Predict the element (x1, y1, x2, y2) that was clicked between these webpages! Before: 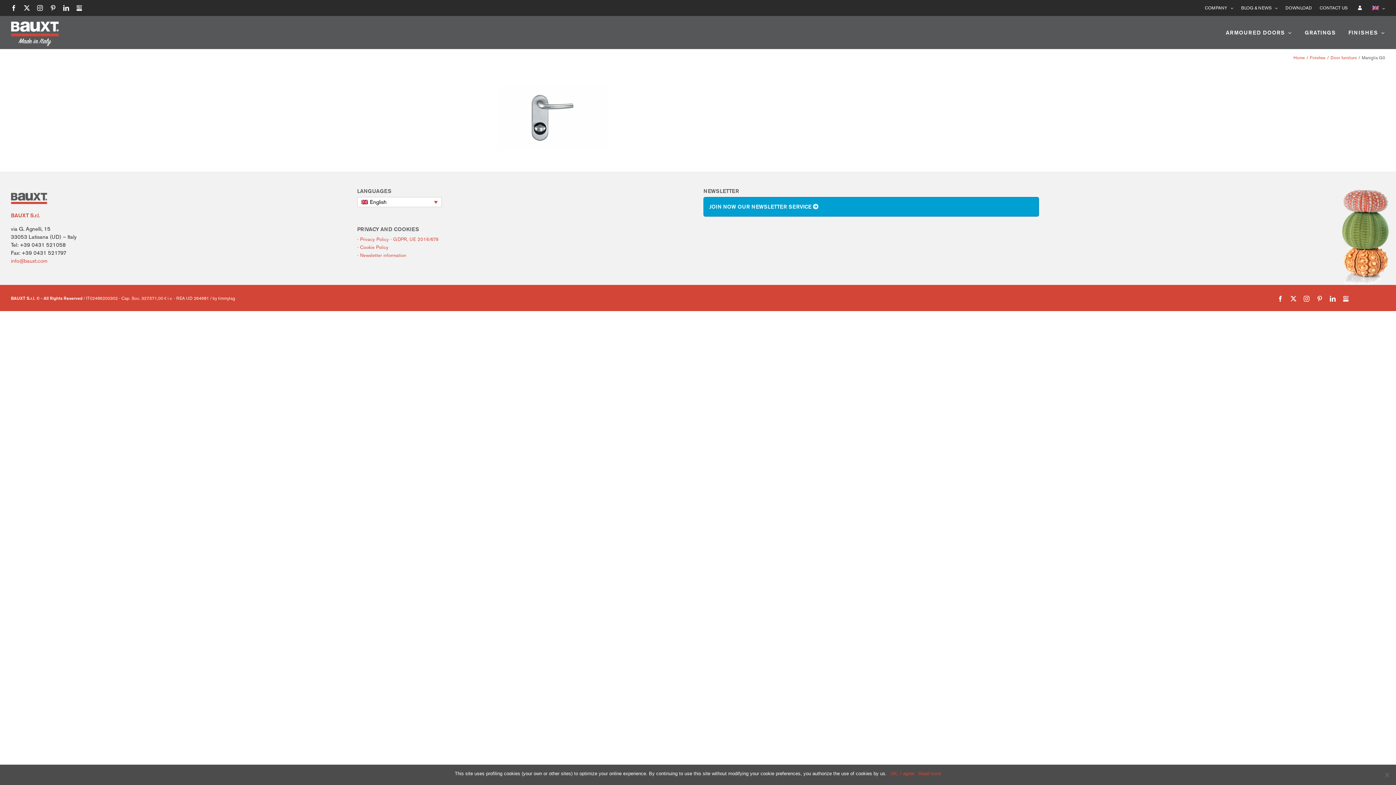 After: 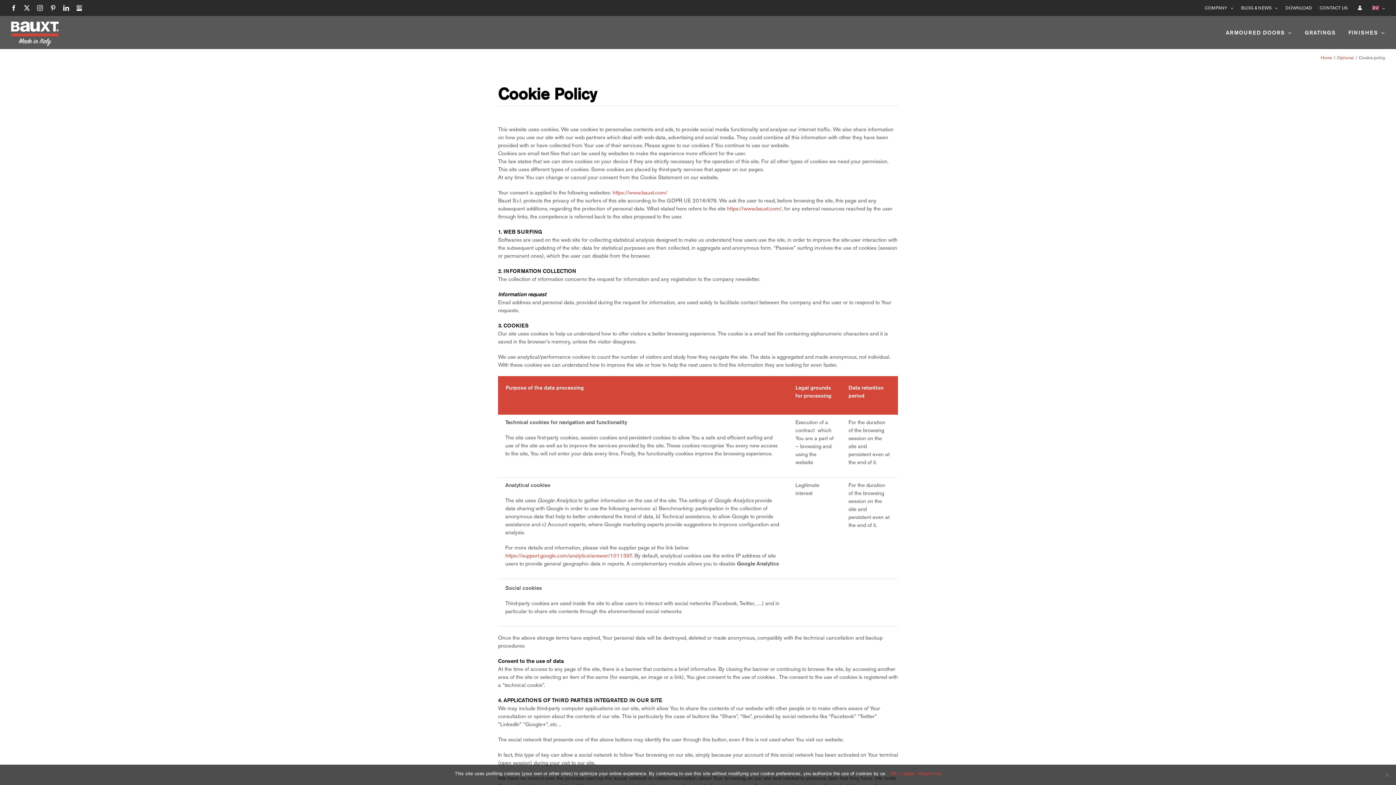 Action: label: - Cookie Policy bbox: (357, 244, 388, 250)